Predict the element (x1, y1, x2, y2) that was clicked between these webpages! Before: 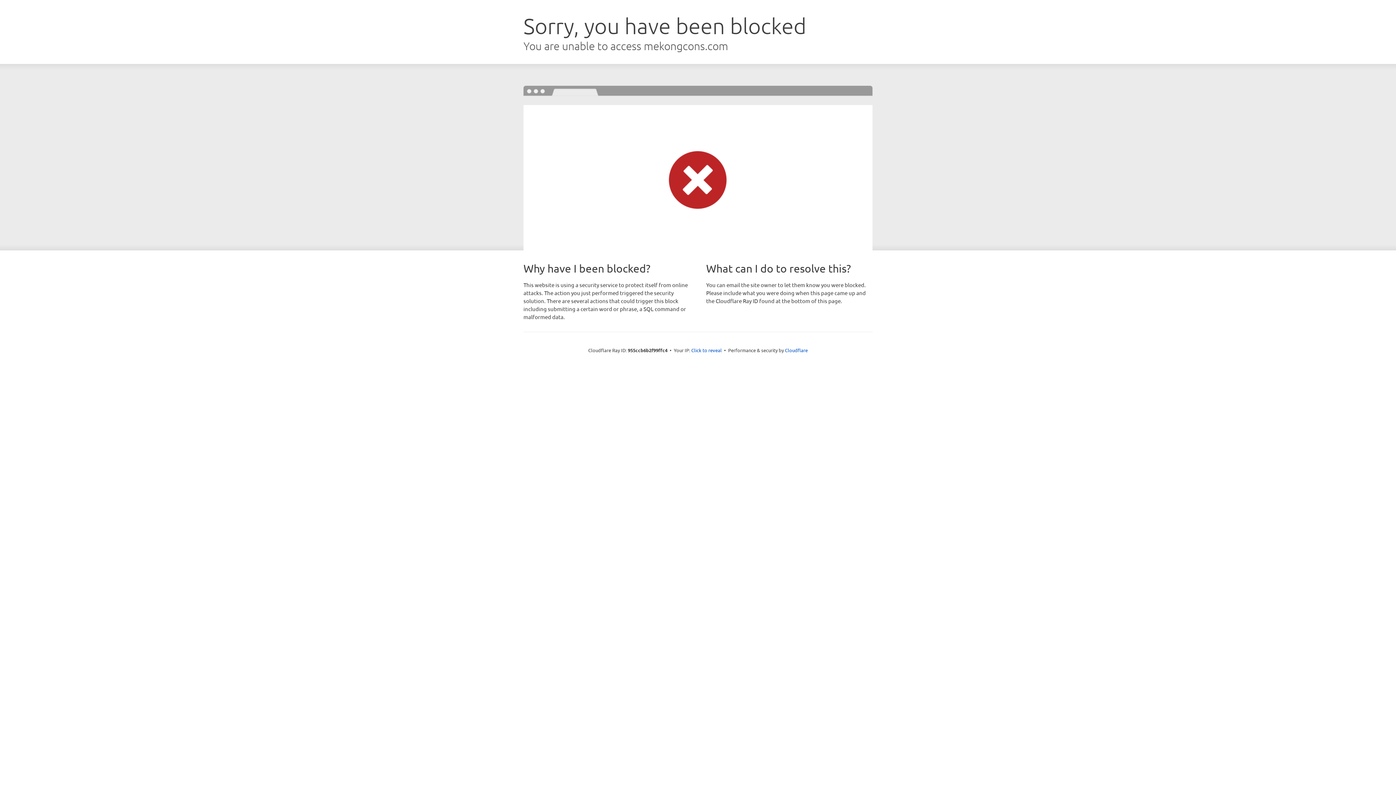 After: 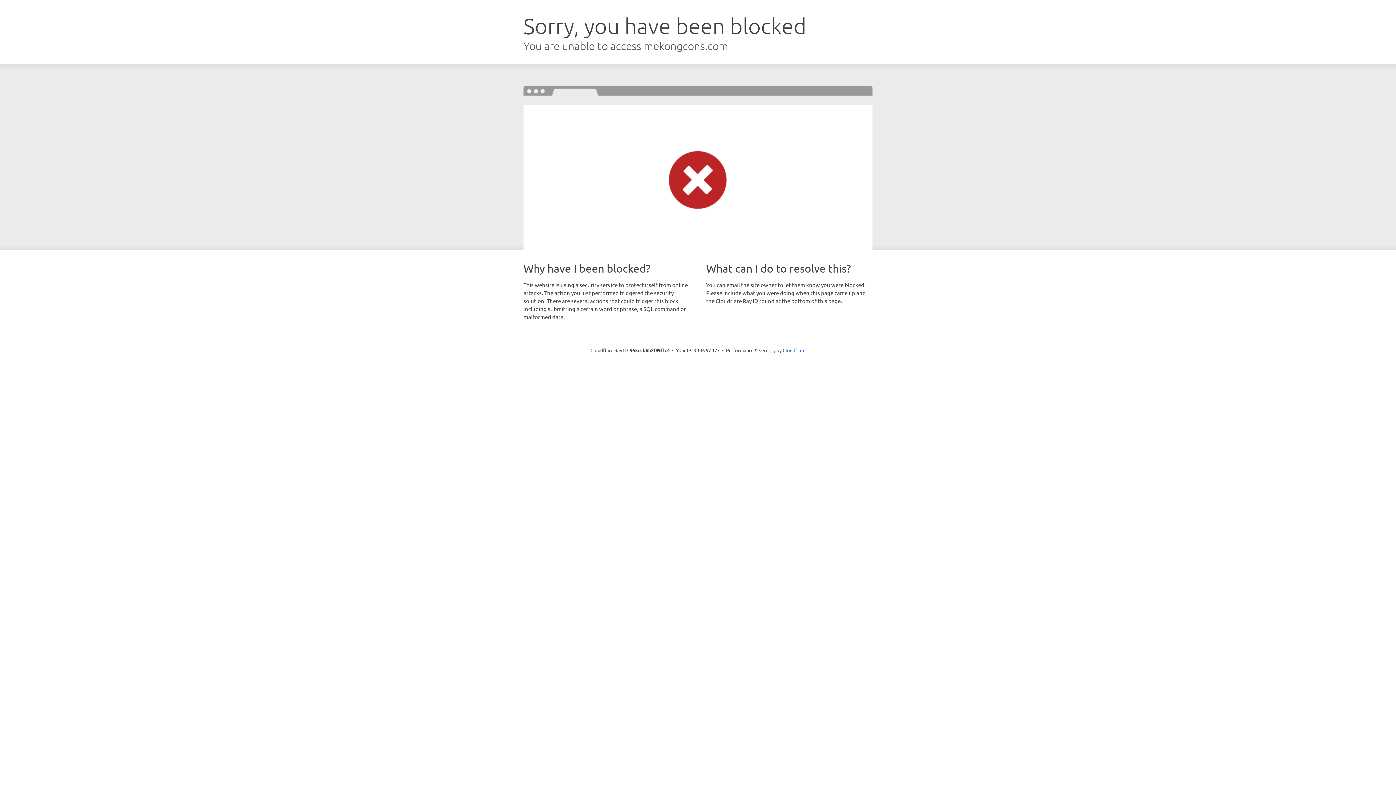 Action: bbox: (691, 346, 722, 353) label: Click to reveal